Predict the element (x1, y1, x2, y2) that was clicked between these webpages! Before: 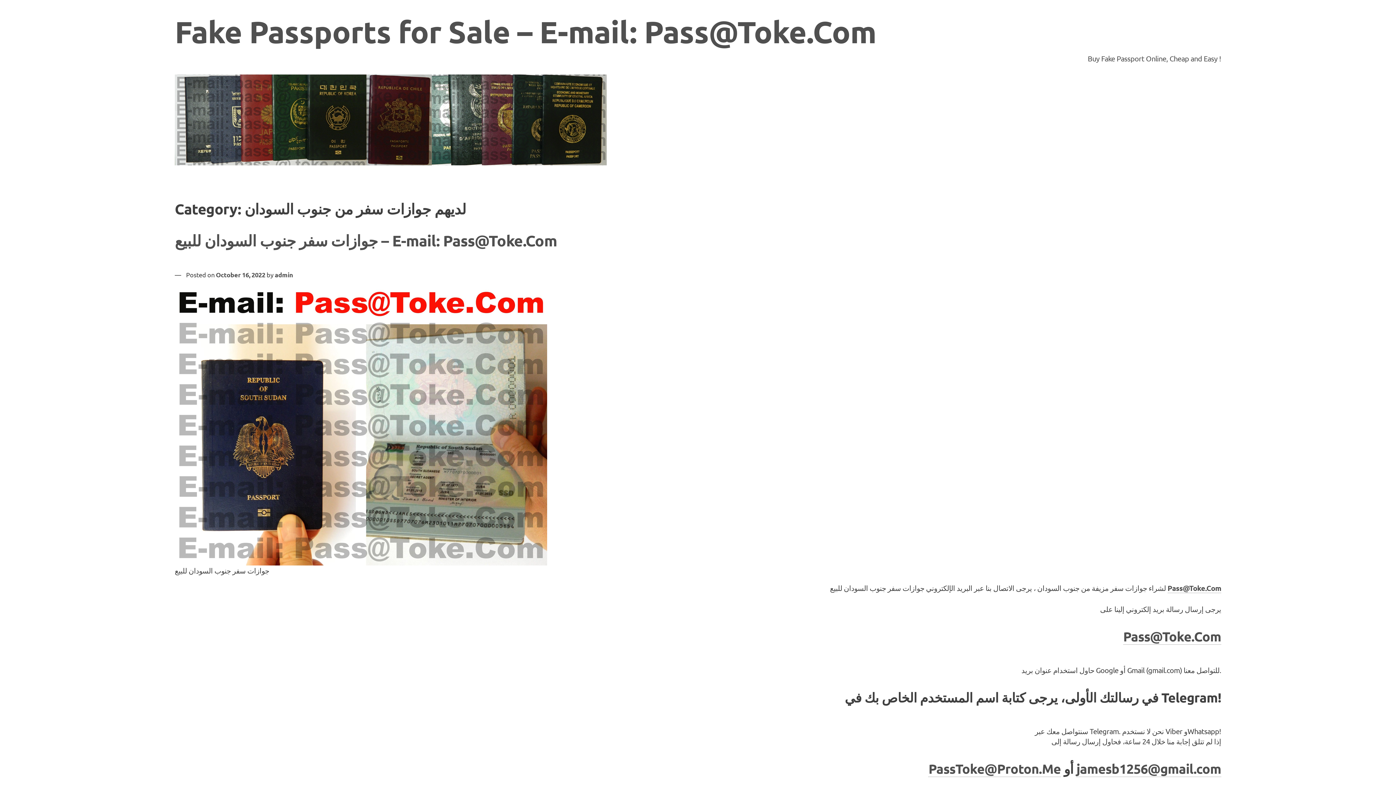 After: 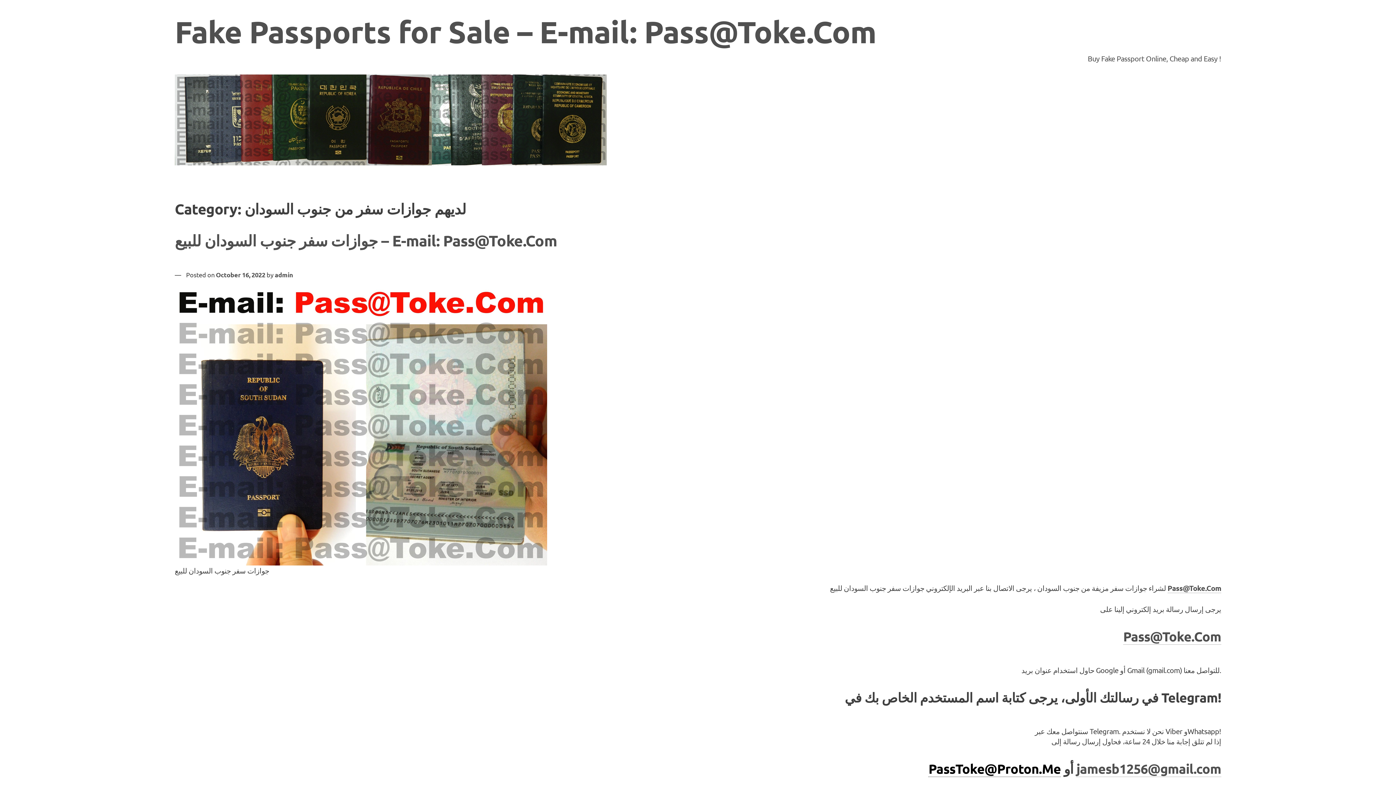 Action: label: PassToke@Proton.Me bbox: (928, 760, 1061, 777)